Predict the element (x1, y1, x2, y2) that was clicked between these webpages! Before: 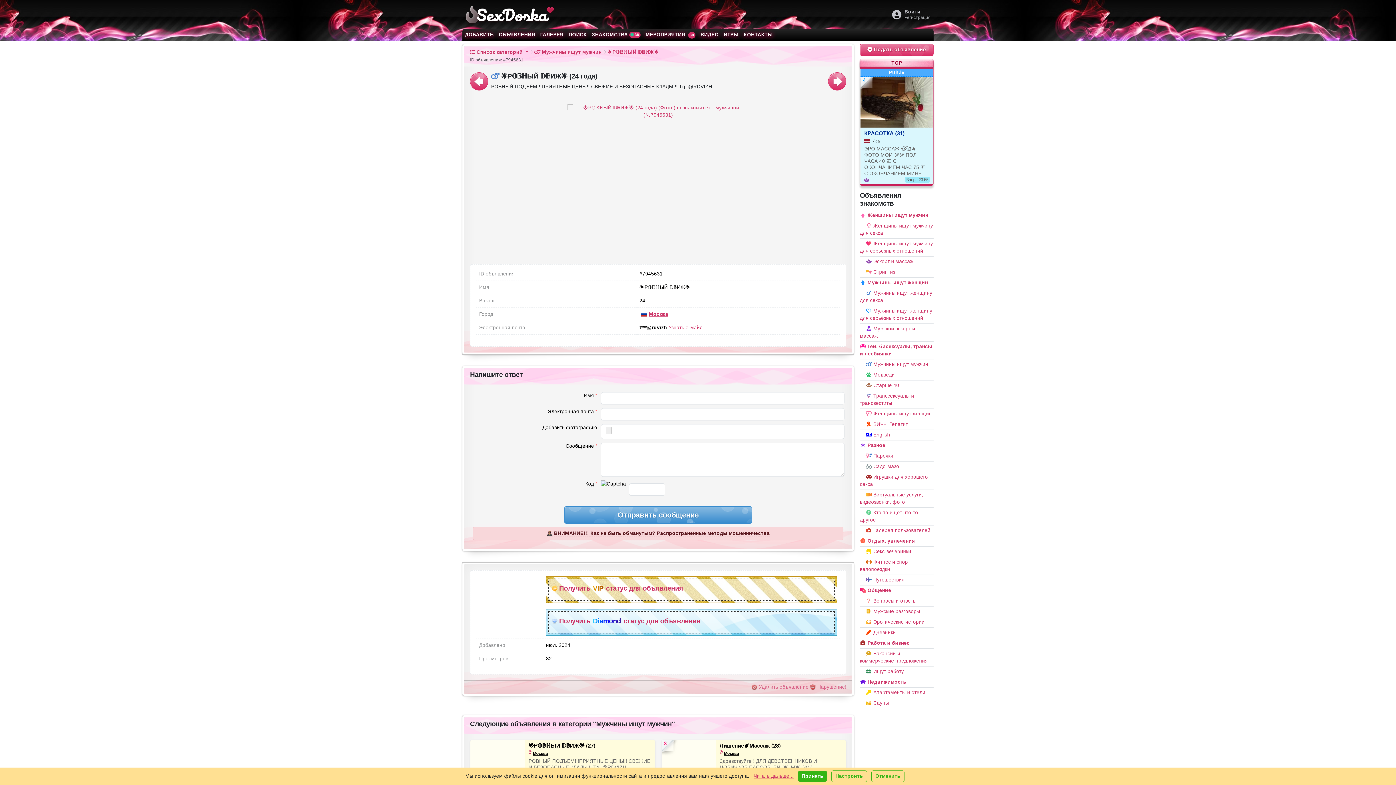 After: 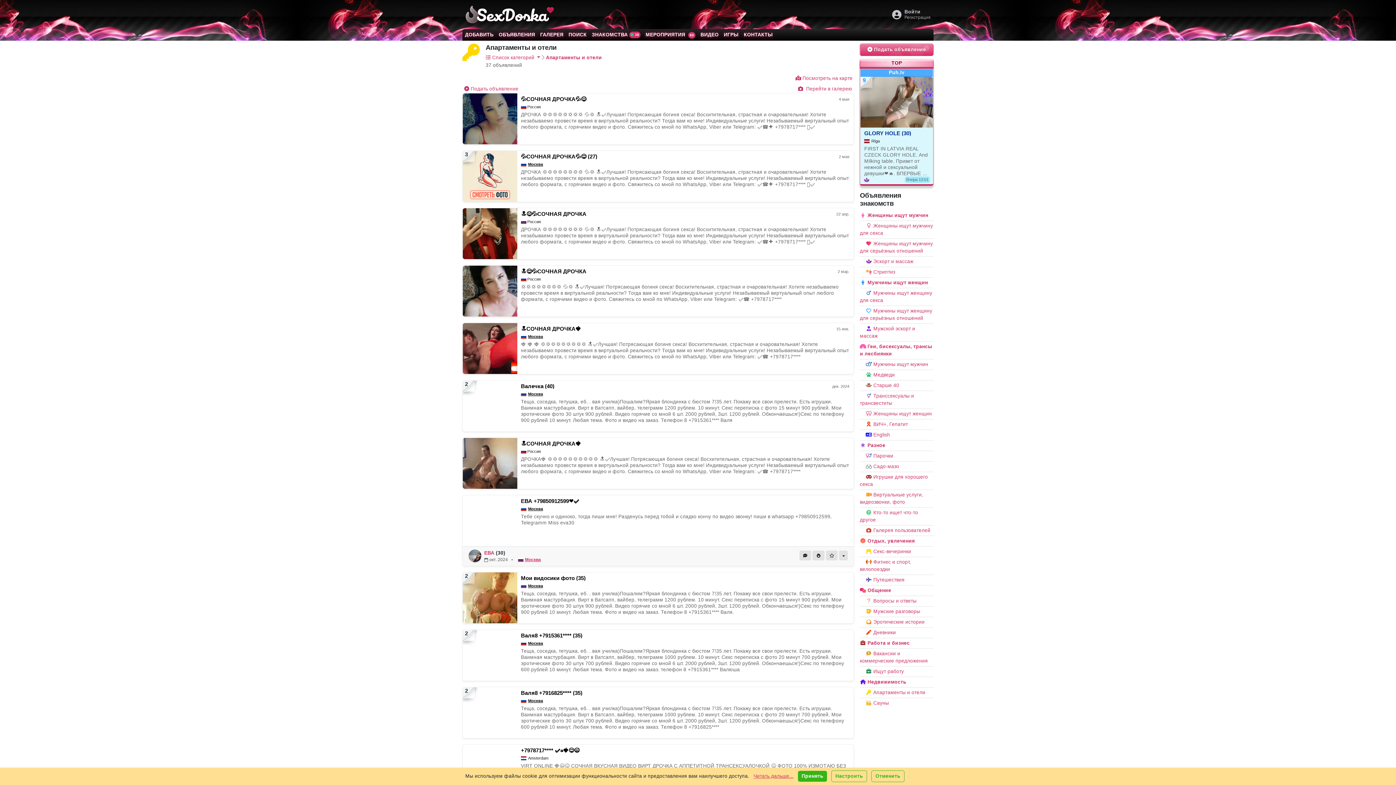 Action: label: Апартаменты и отели bbox: (860, 688, 933, 698)